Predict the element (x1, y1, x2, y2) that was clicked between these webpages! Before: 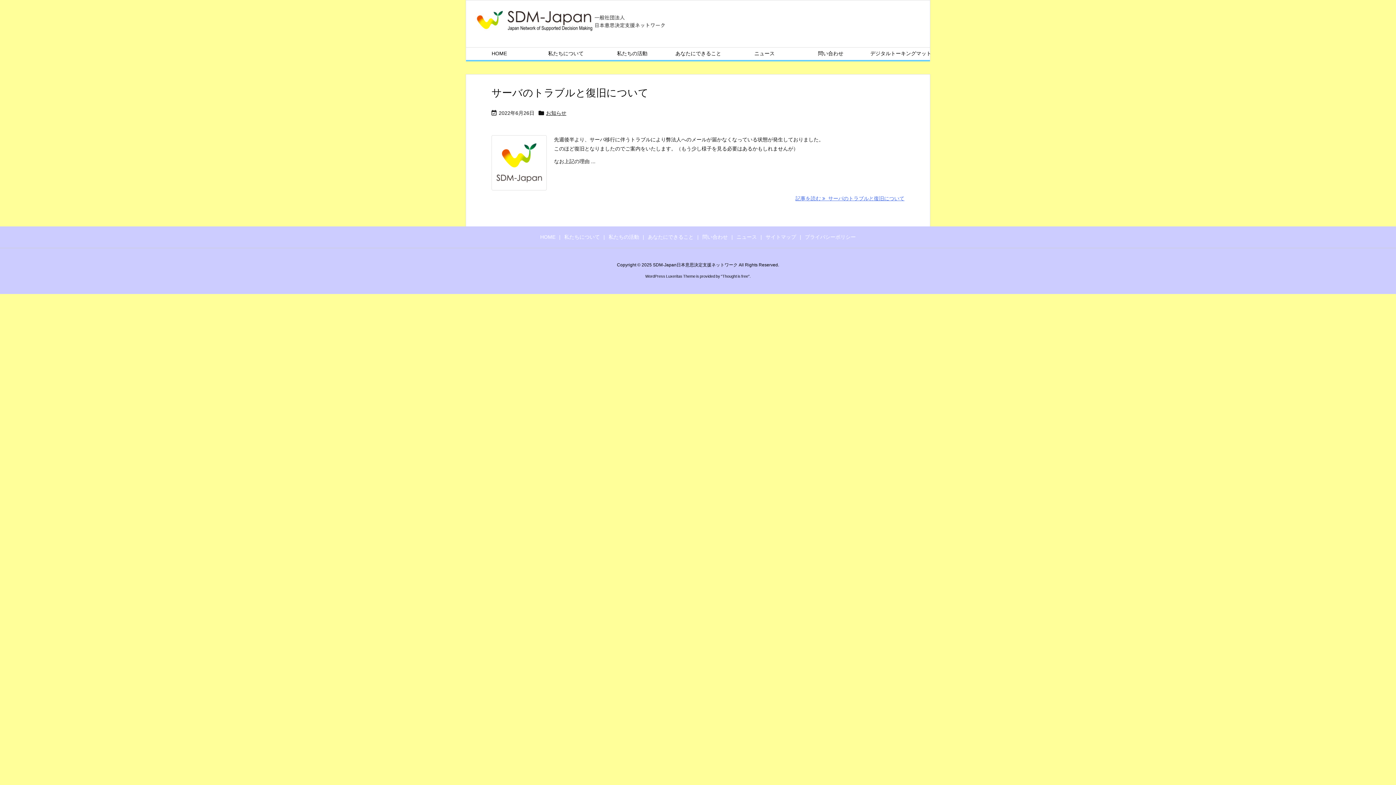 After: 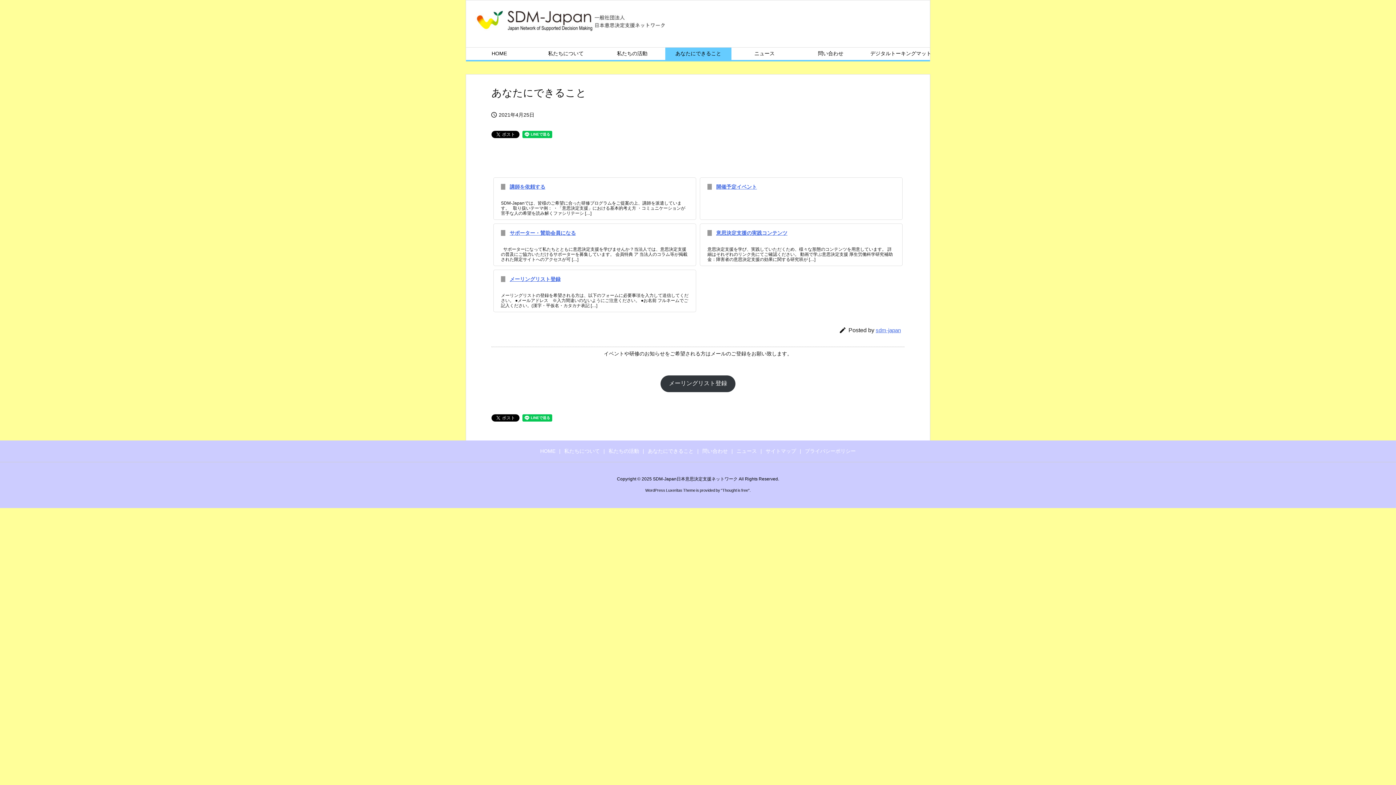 Action: label: あなたにできること bbox: (648, 234, 693, 240)